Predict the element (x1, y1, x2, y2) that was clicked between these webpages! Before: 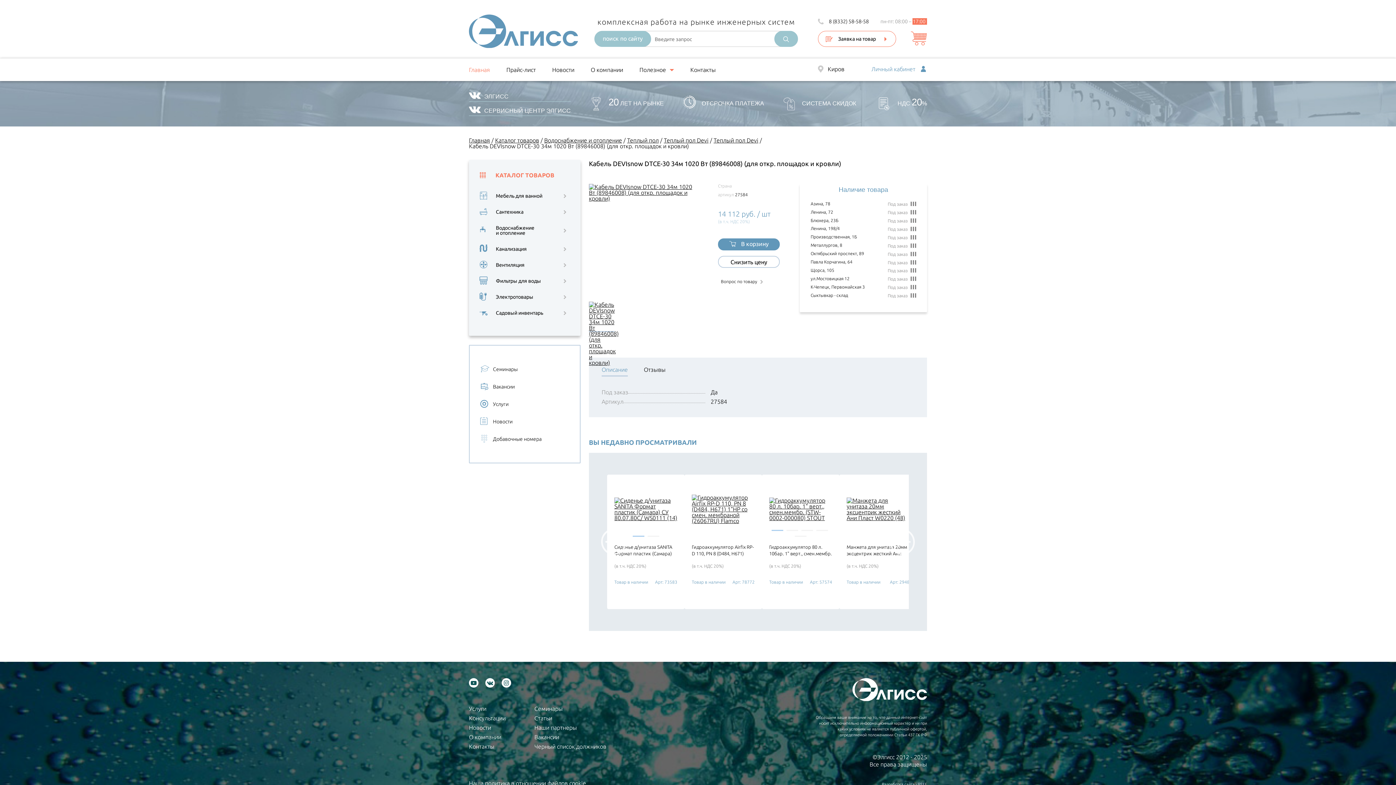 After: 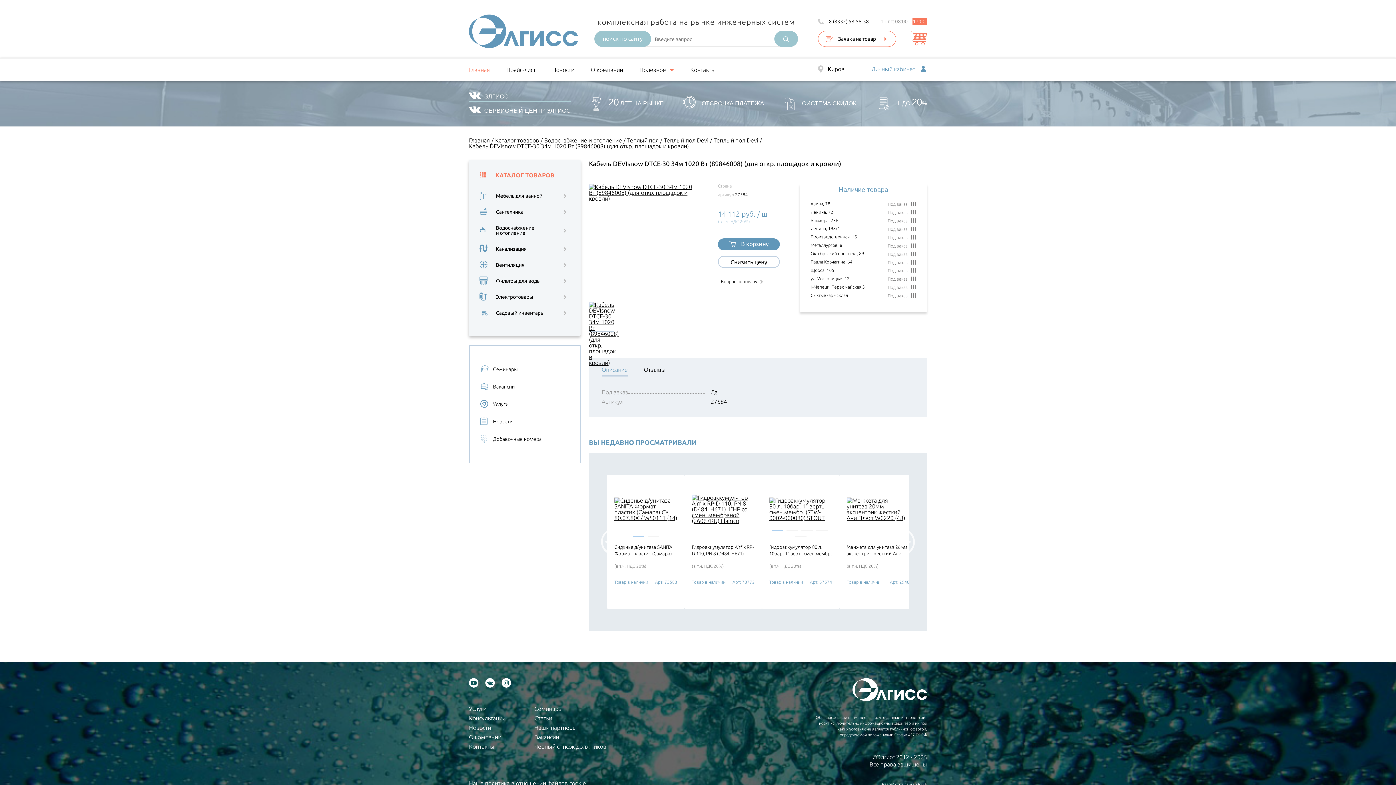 Action: bbox: (818, 18, 827, 25)